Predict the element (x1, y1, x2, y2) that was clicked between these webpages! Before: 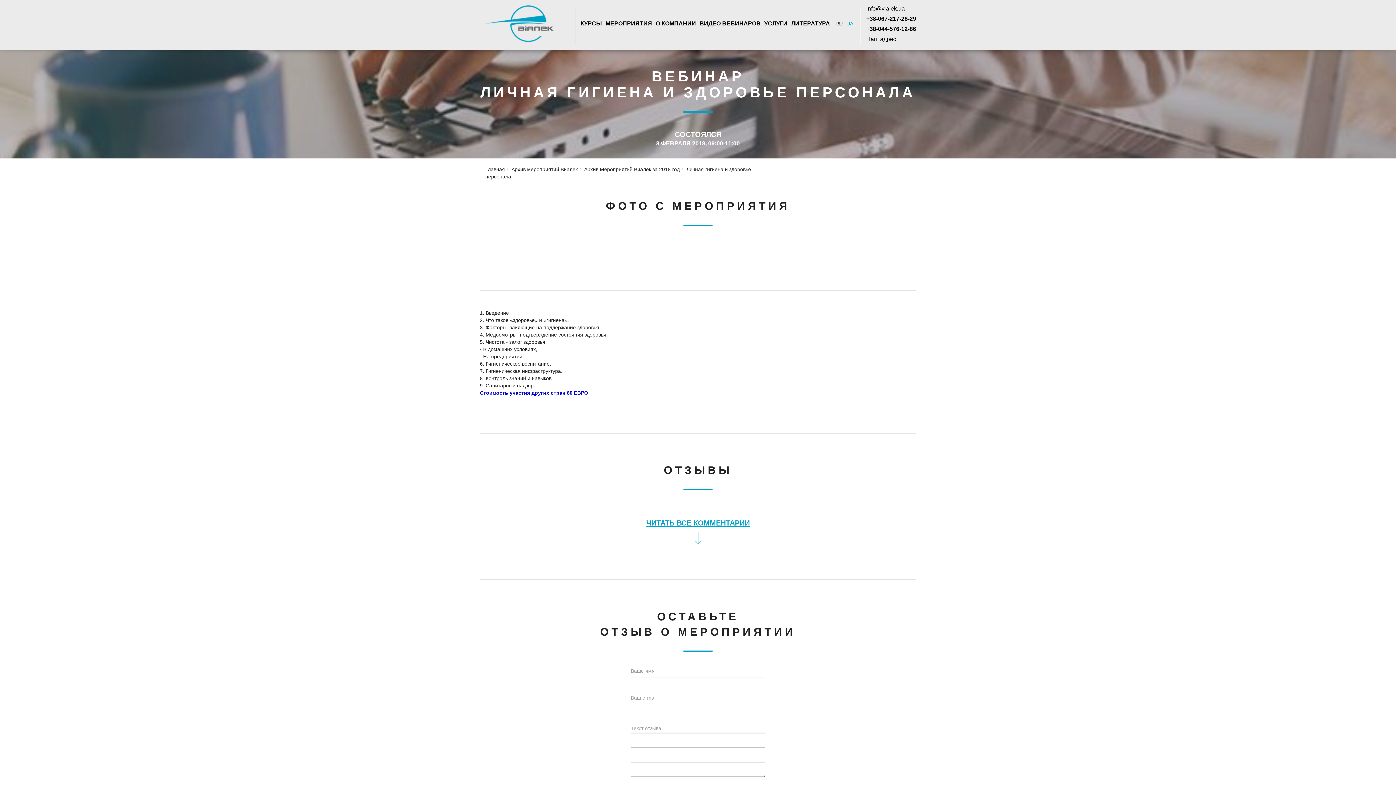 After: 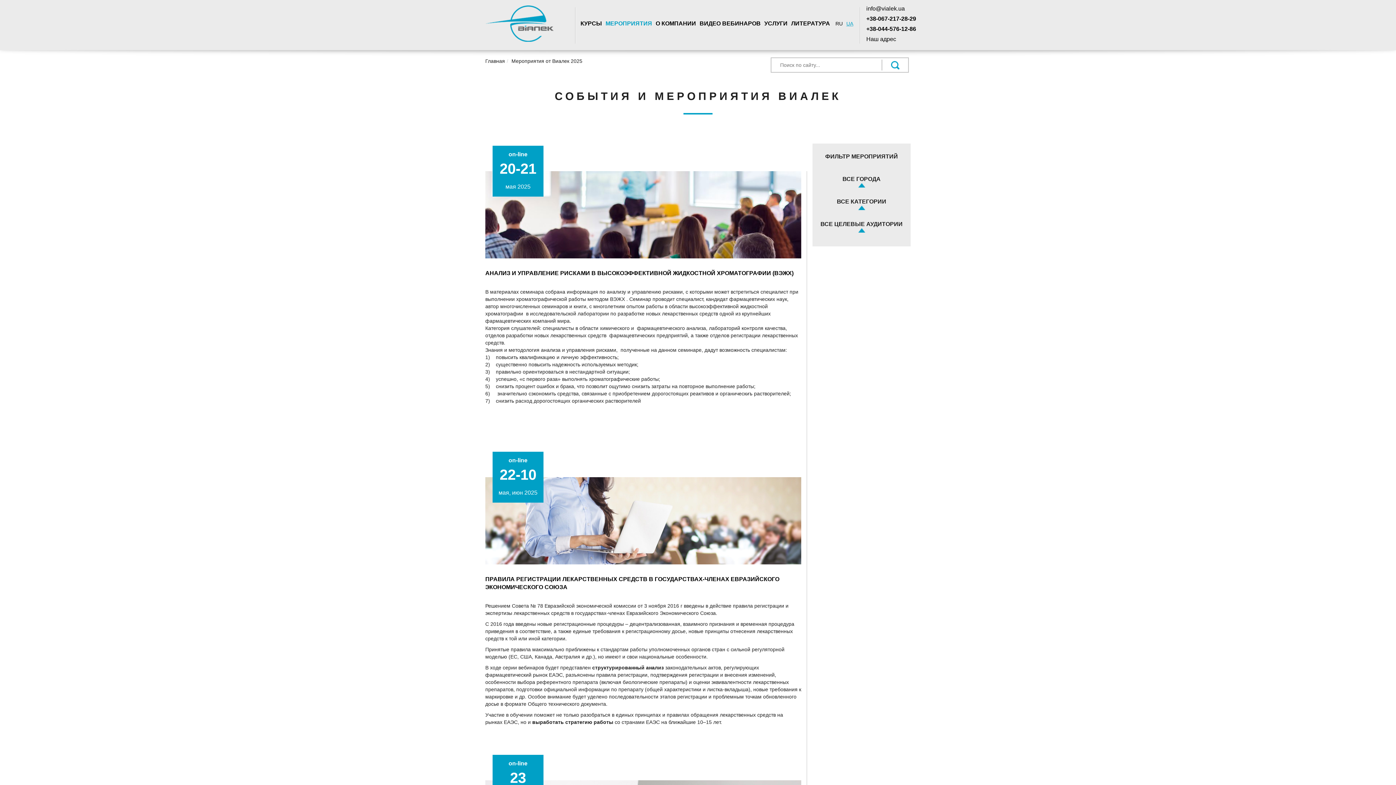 Action: label: МЕРОПРИЯТИЯ bbox: (605, 0, 652, 47)